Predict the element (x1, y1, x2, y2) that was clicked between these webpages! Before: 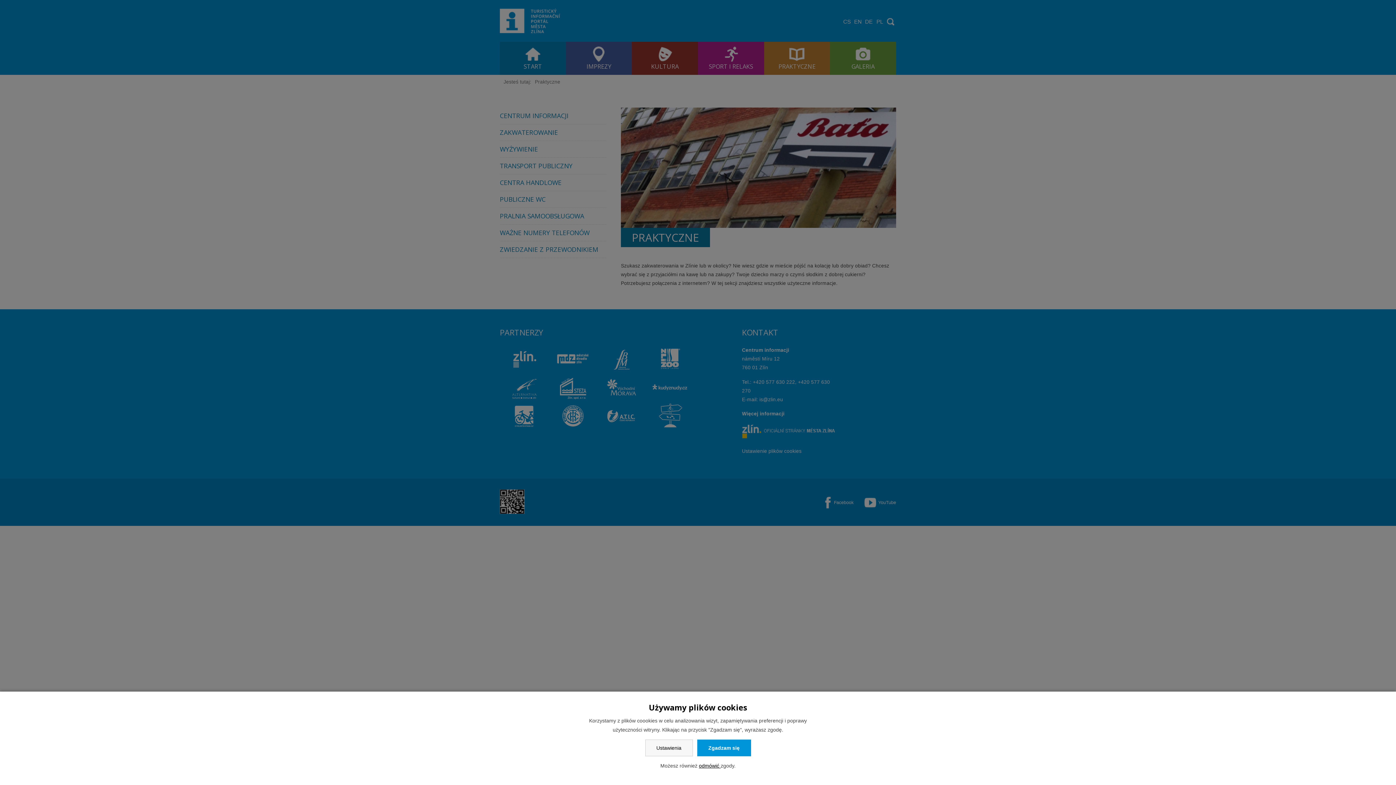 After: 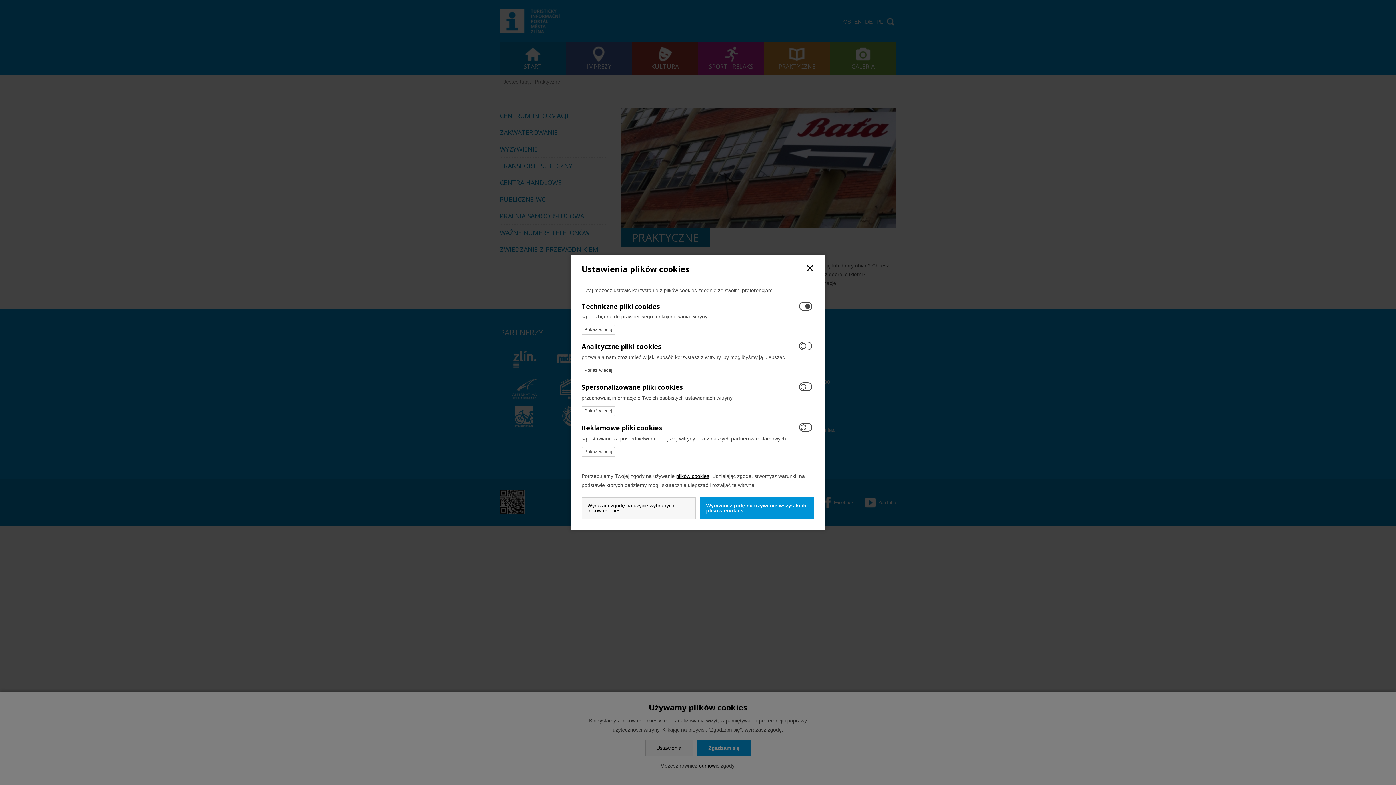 Action: bbox: (645, 740, 692, 756) label: Ustawienia